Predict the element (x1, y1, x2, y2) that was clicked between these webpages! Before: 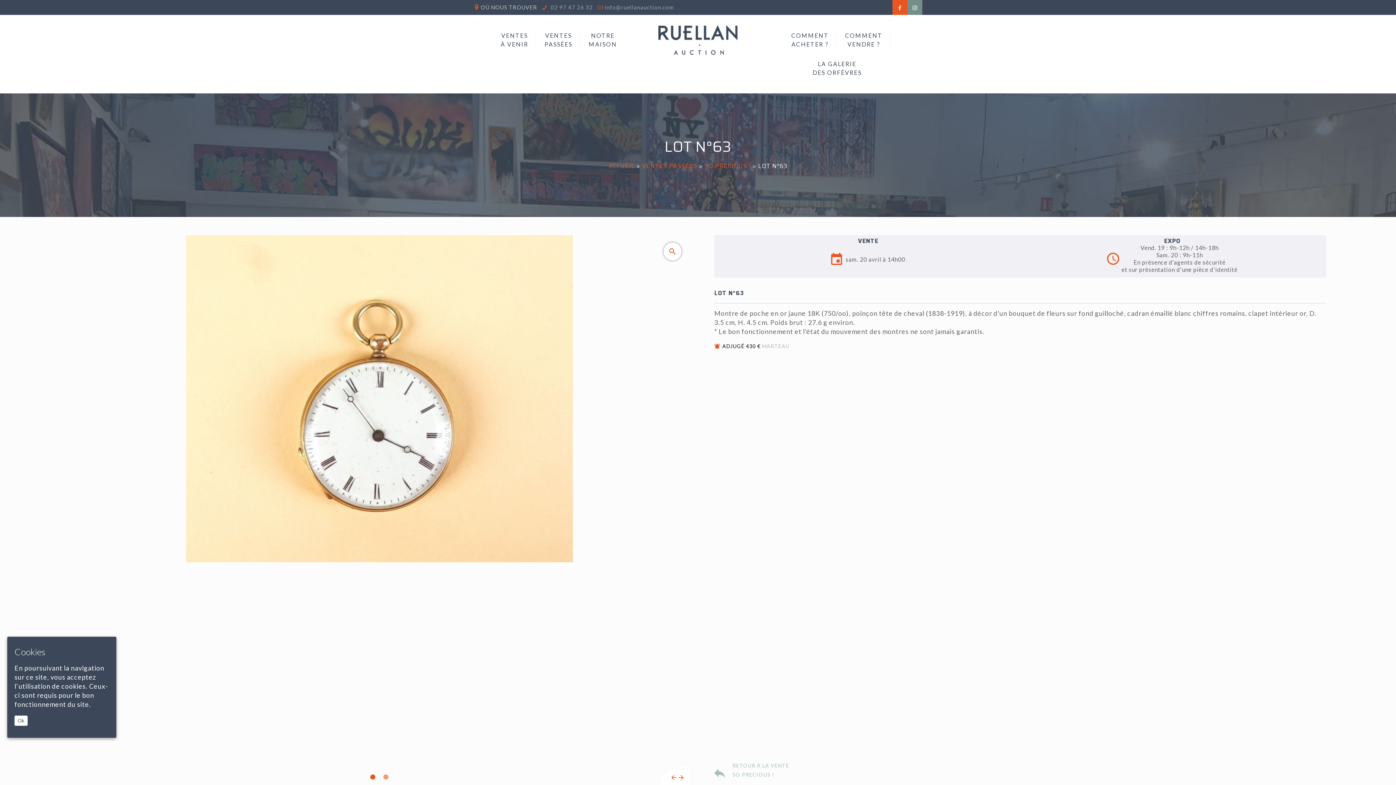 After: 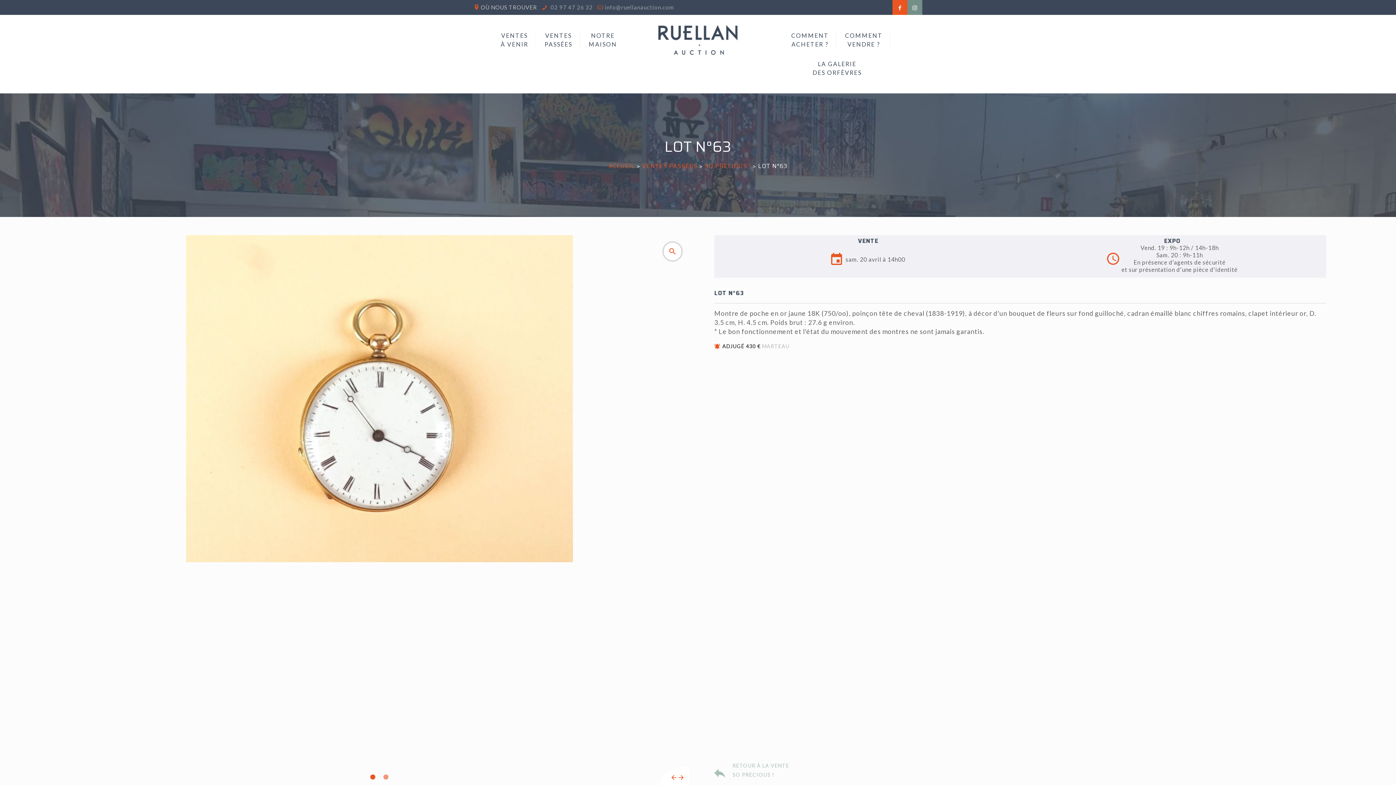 Action: label: Ok bbox: (14, 716, 27, 726)